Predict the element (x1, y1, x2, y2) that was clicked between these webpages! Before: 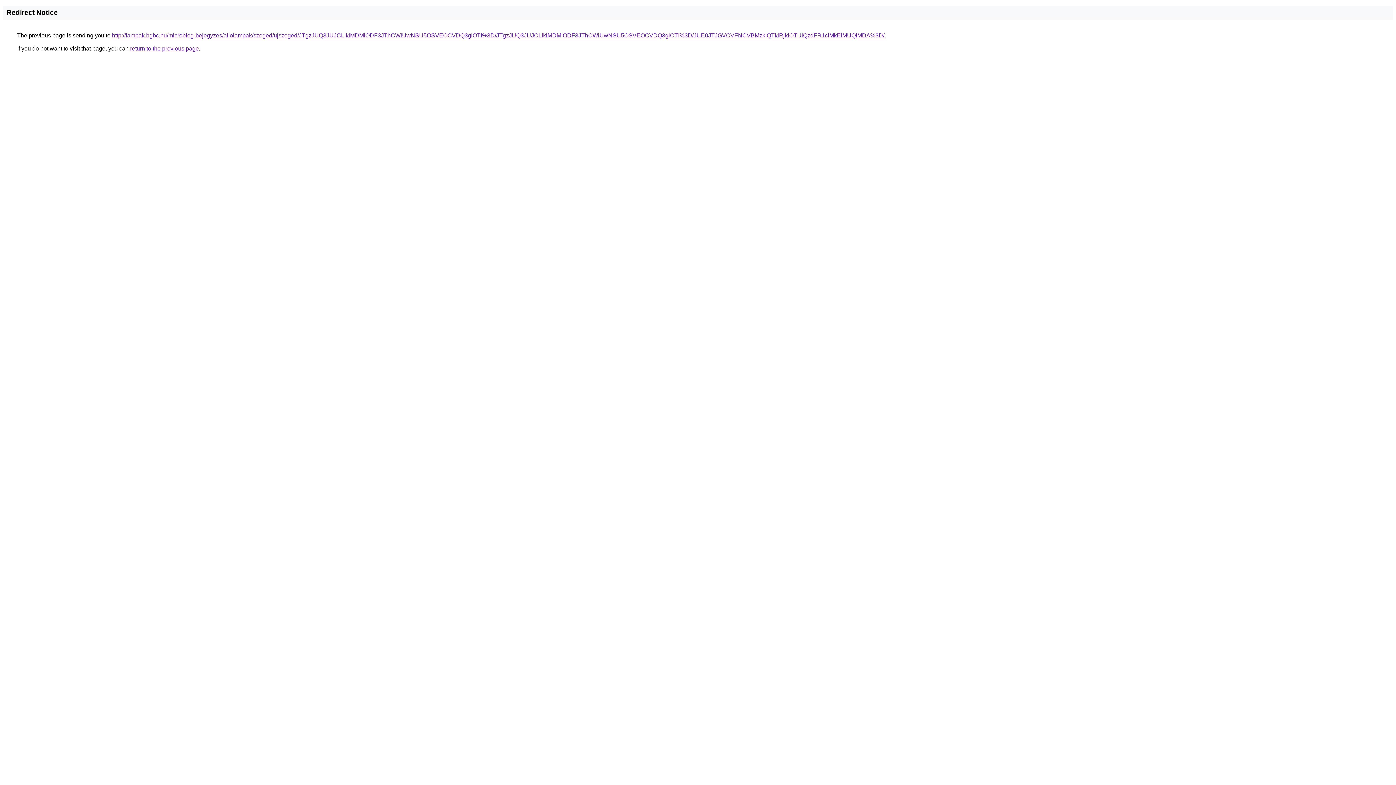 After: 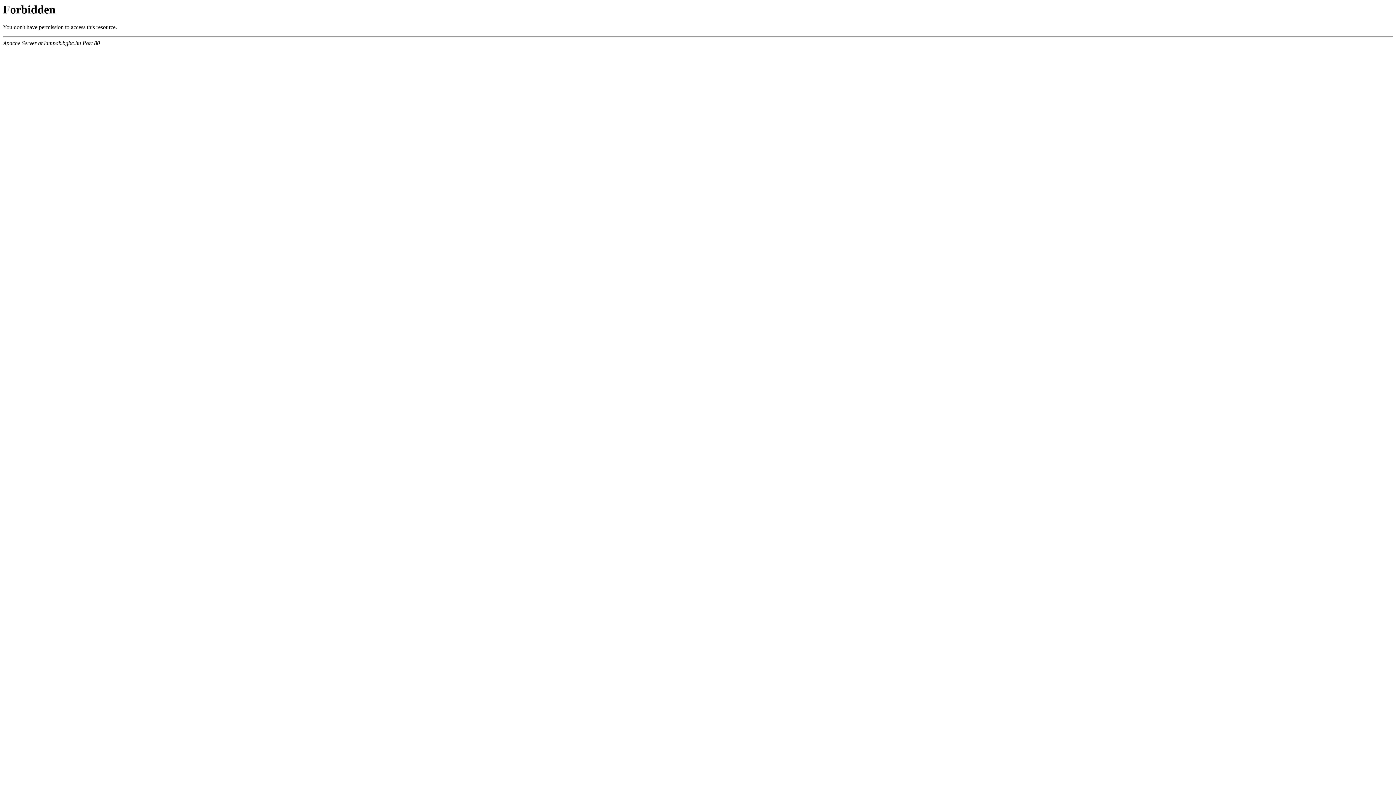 Action: label: http://lampak.bgbc.hu/microblog-bejegyzes/allolampak/szeged/ujszeged/JTgzJUQ3JUJCLlklMDMlODF3JThCWiUwNSU5OSVEOCVDQ3glOTI%3D/JTgzJUQ3JUJCLlklMDMlODF3JThCWiUwNSU5OSVEOCVDQ3glOTI%3D/JUE0JTJGVCVFNCVBMzklQTklRjklOTUlQzdFR1clMkElMUQlMDA%3D/ bbox: (112, 32, 884, 38)